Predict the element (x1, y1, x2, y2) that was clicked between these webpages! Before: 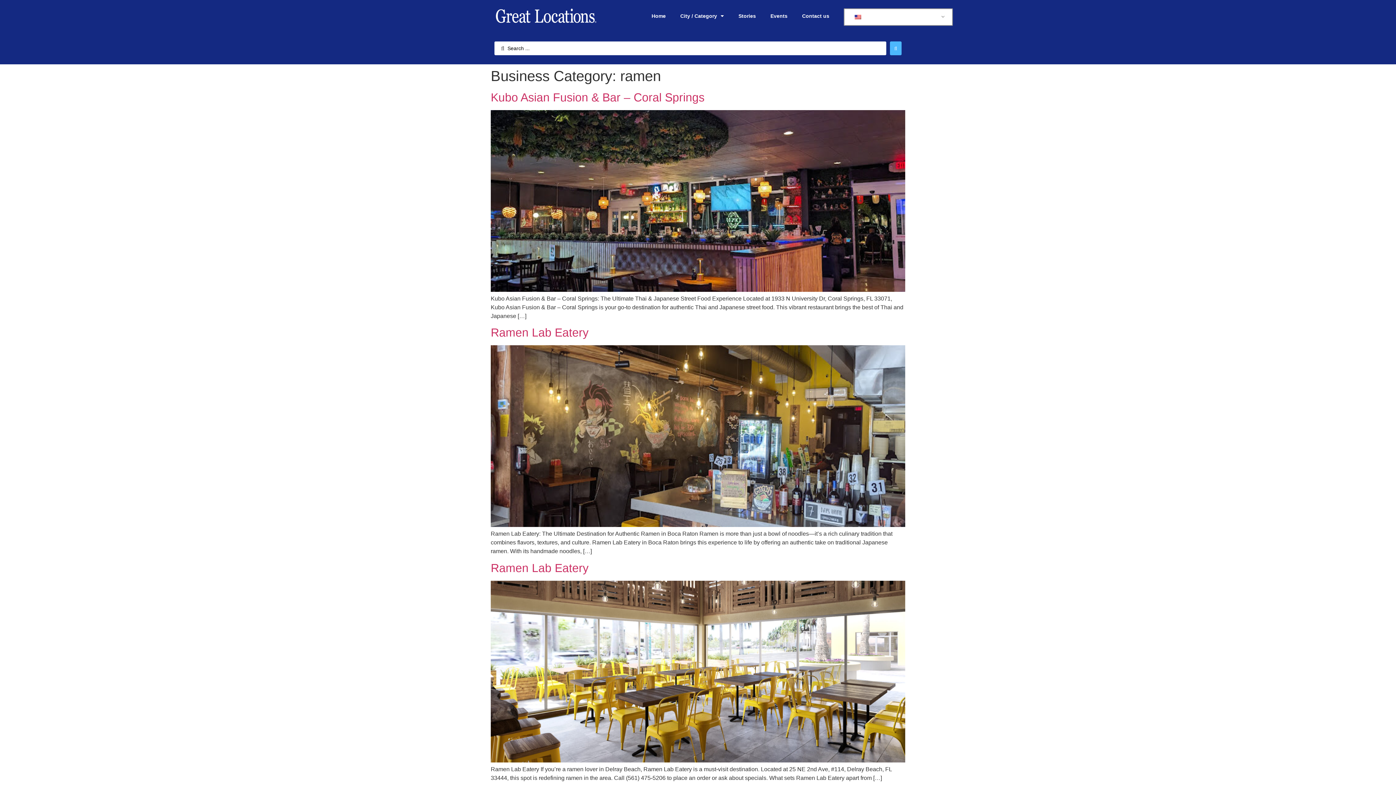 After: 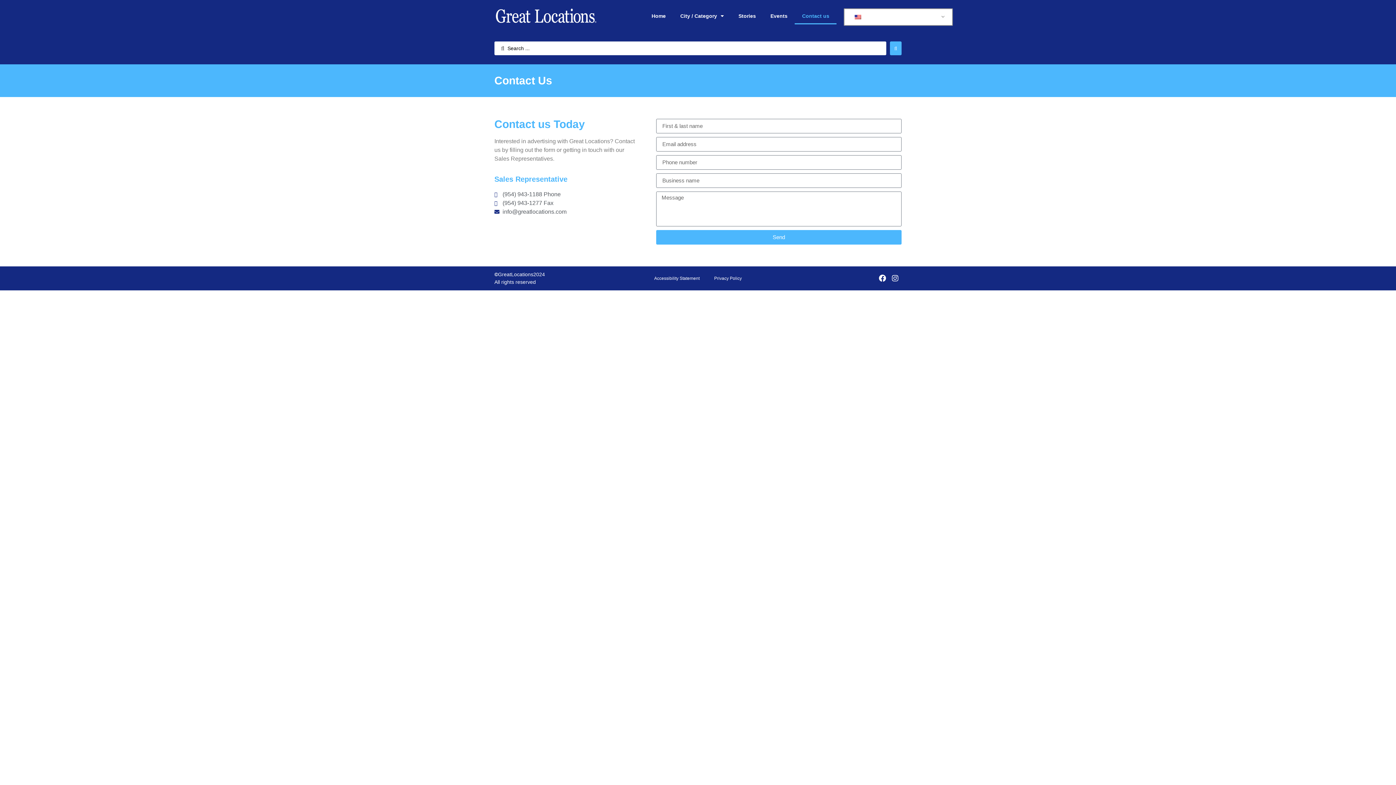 Action: bbox: (795, 7, 836, 24) label: Contact us